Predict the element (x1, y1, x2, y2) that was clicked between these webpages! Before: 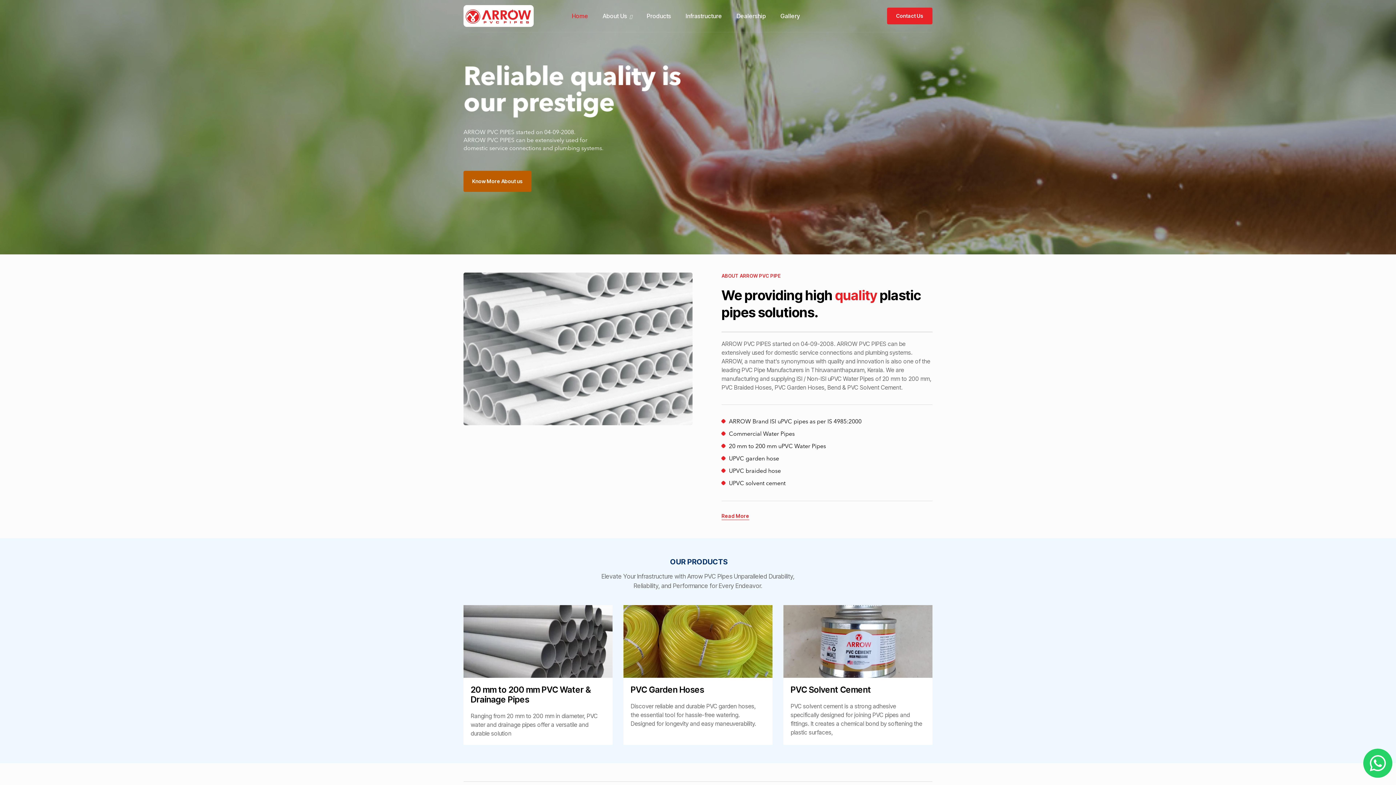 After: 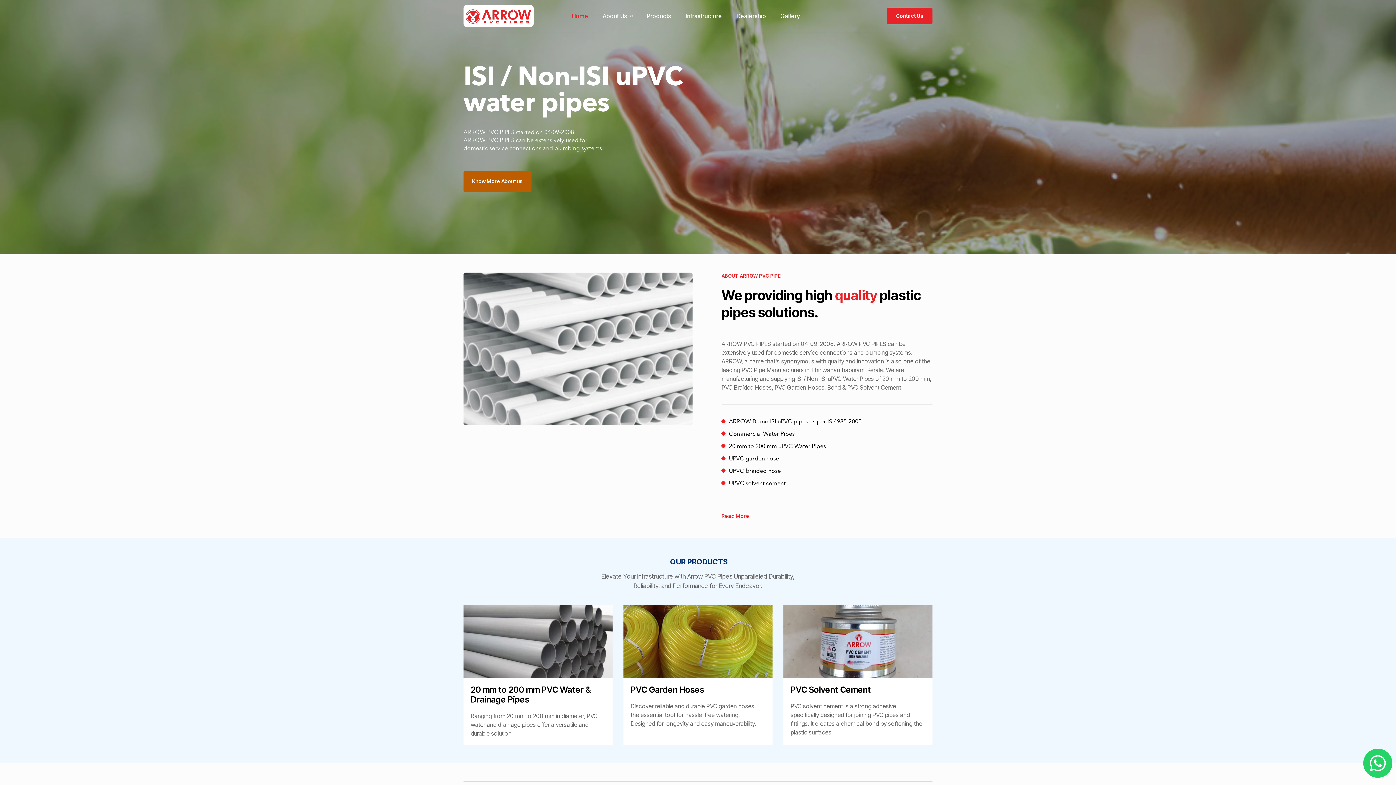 Action: bbox: (463, 5, 533, 26)